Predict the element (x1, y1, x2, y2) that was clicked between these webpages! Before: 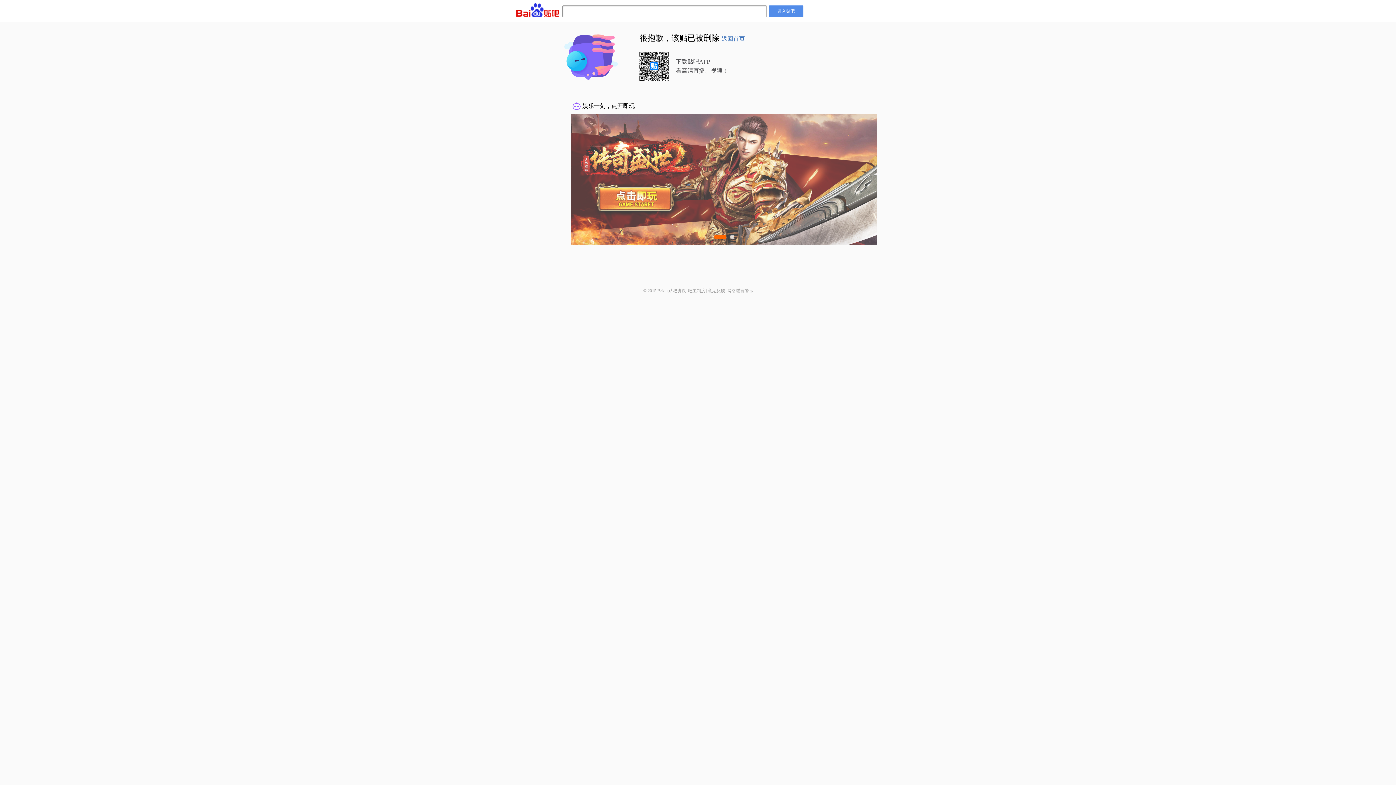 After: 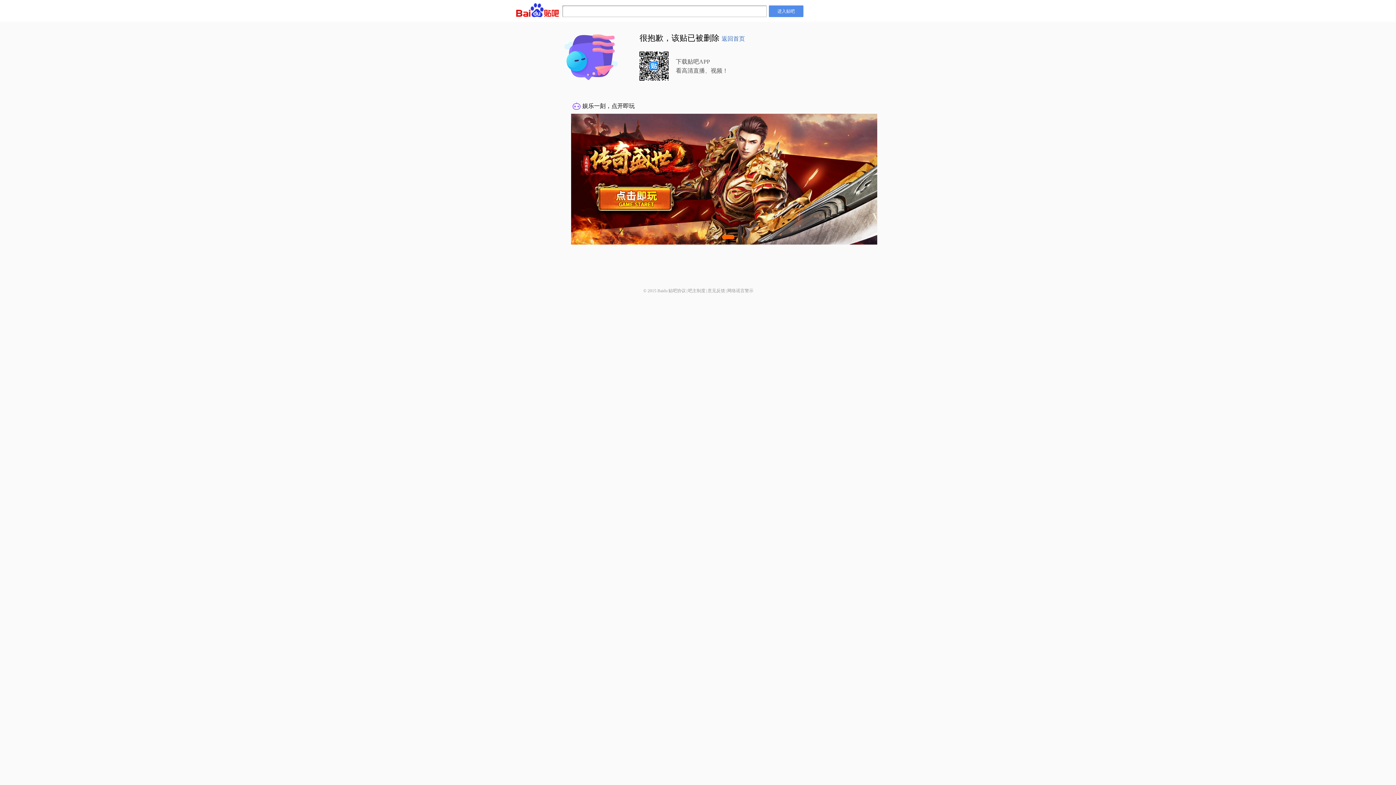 Action: bbox: (688, 288, 705, 293) label: 吧主制度